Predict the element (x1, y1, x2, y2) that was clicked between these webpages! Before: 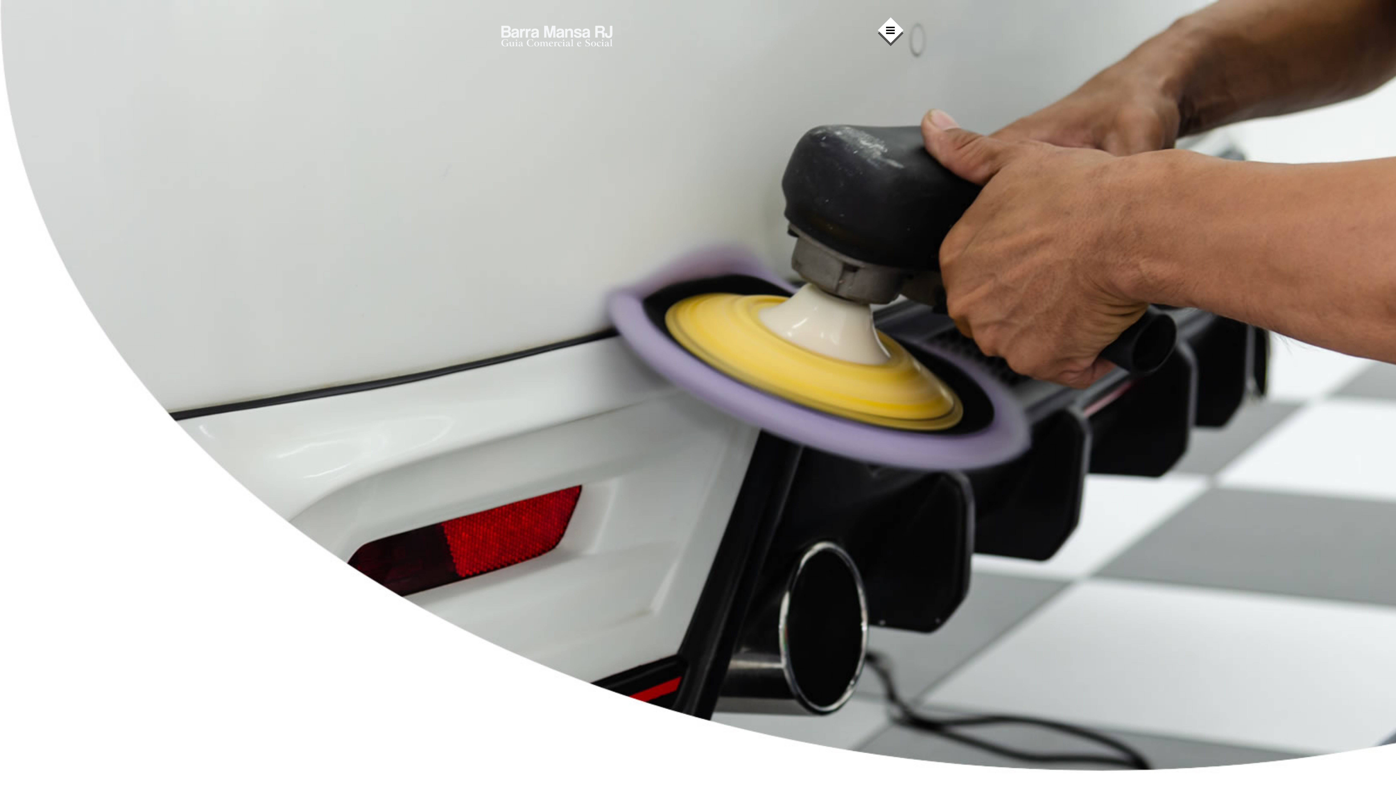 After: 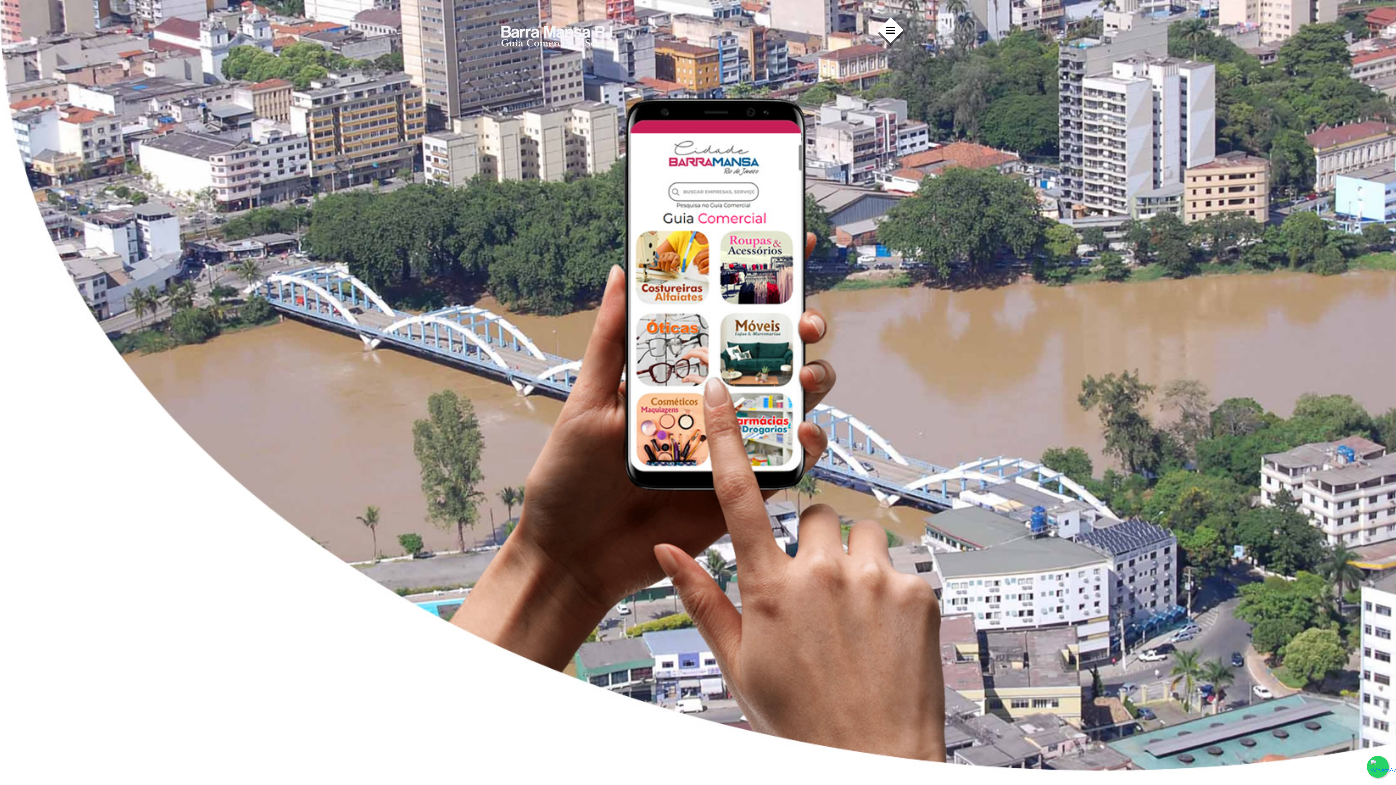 Action: bbox: (496, 29, 613, 36)